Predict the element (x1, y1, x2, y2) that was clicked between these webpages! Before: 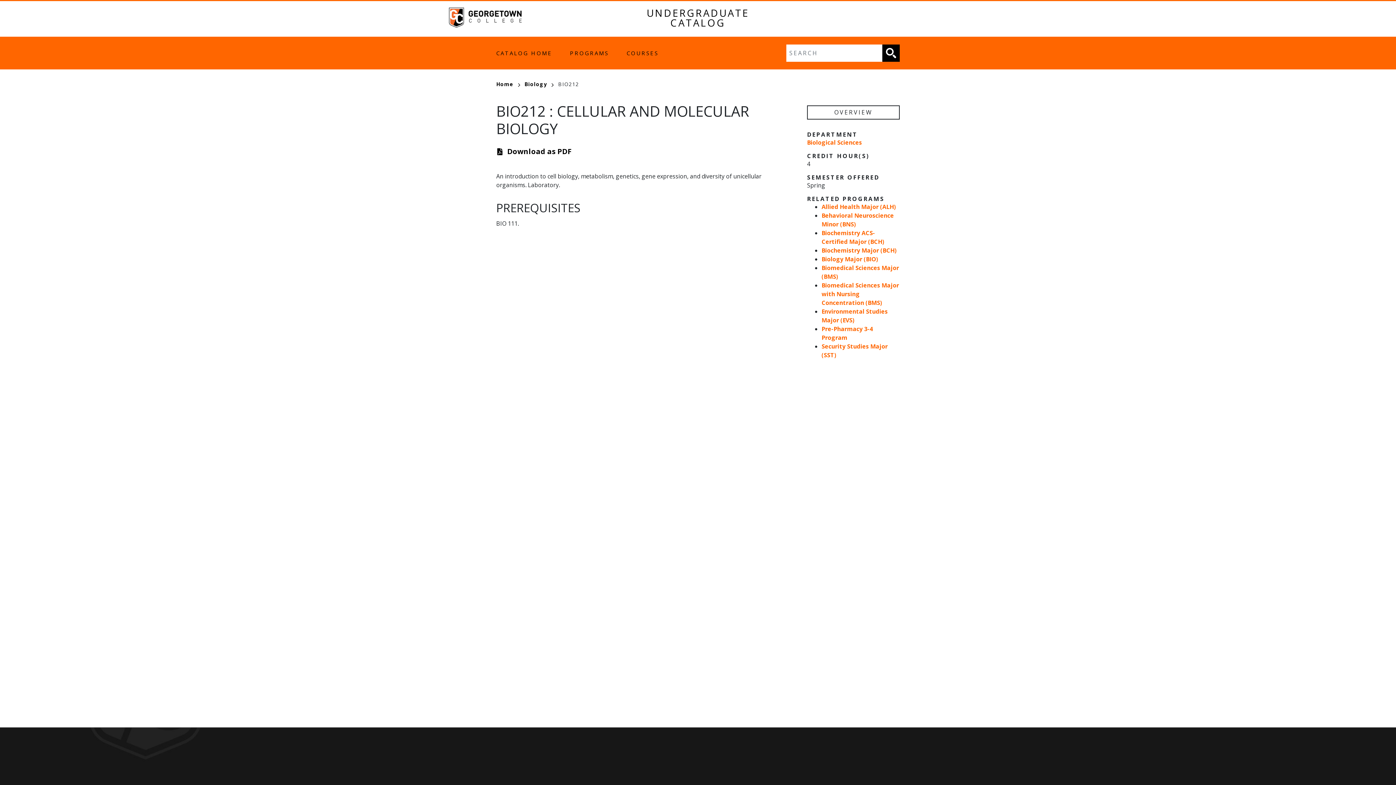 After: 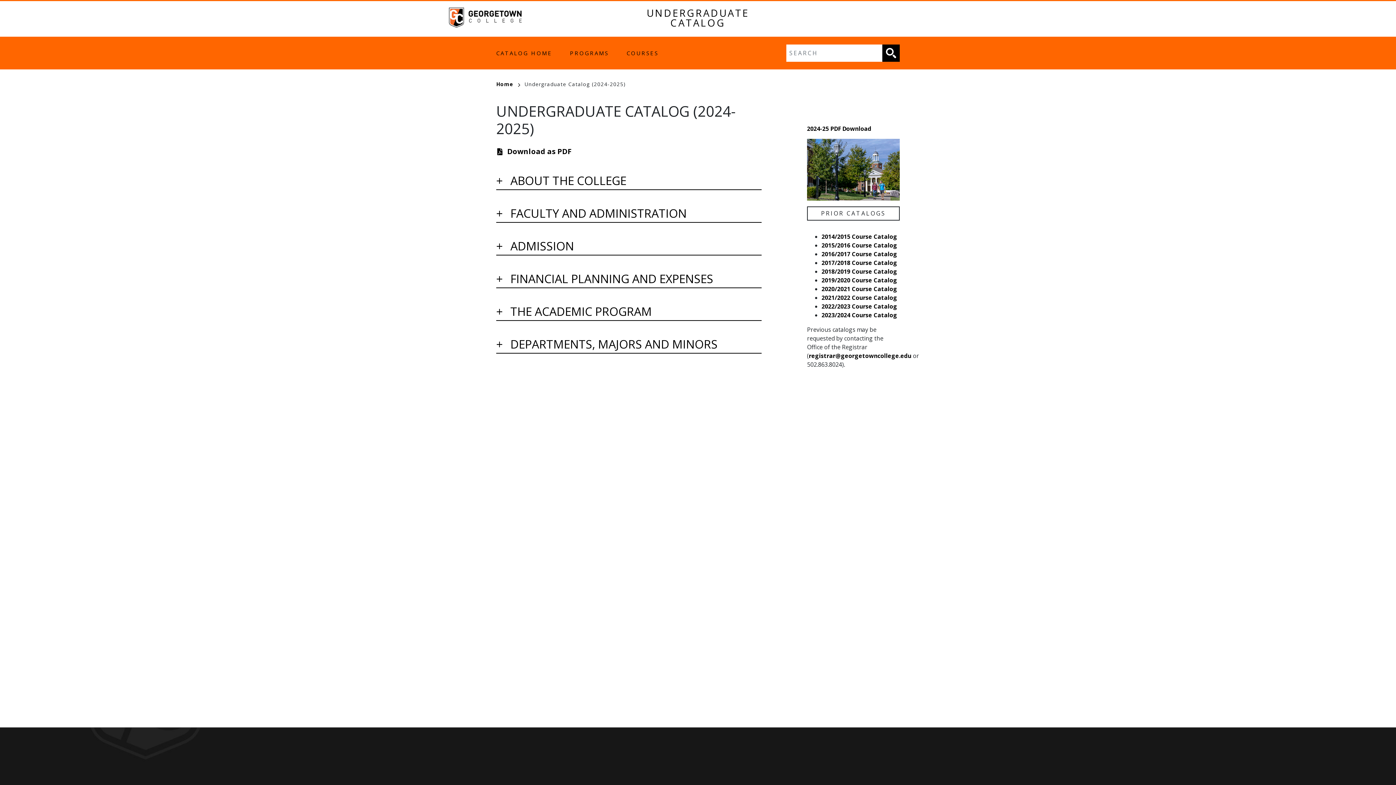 Action: bbox: (496, 80, 524, 88) label: Home